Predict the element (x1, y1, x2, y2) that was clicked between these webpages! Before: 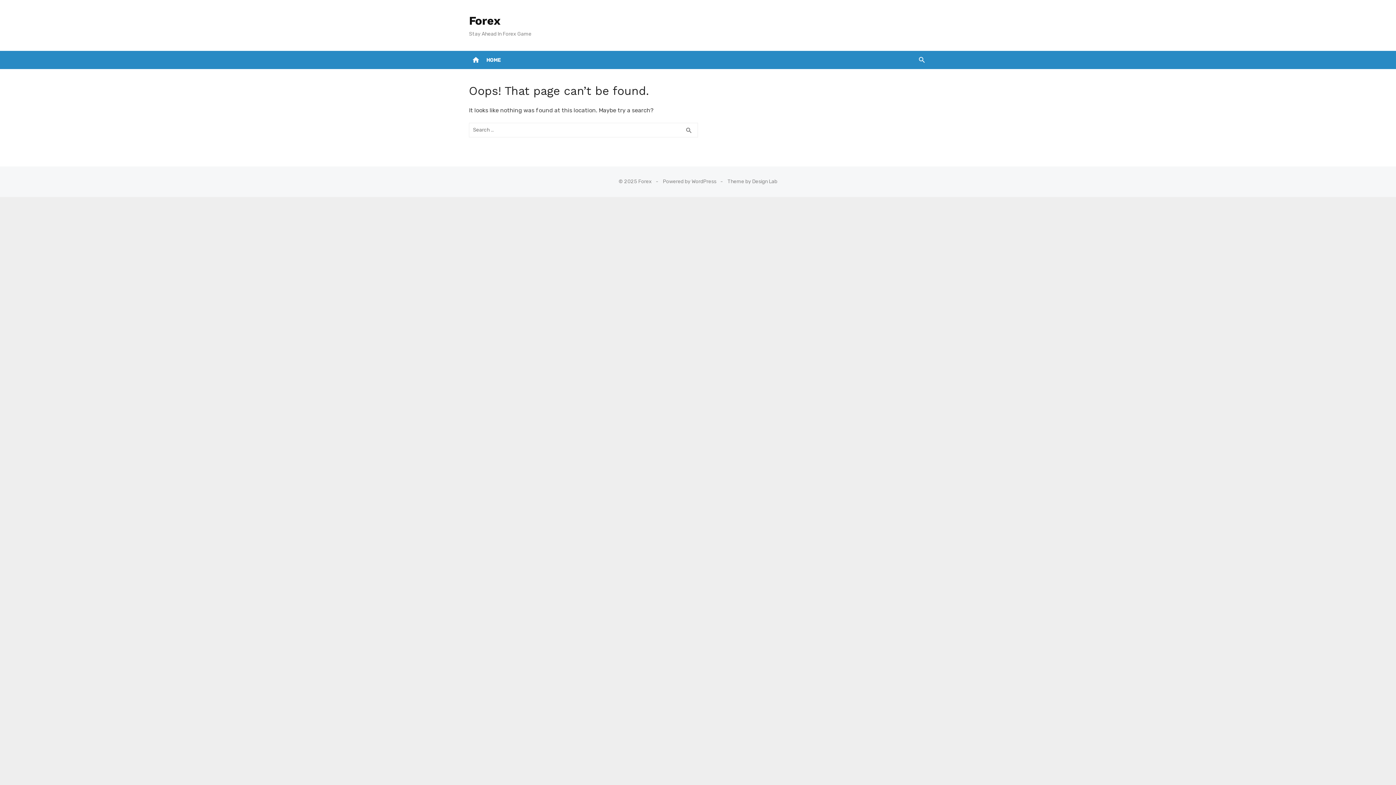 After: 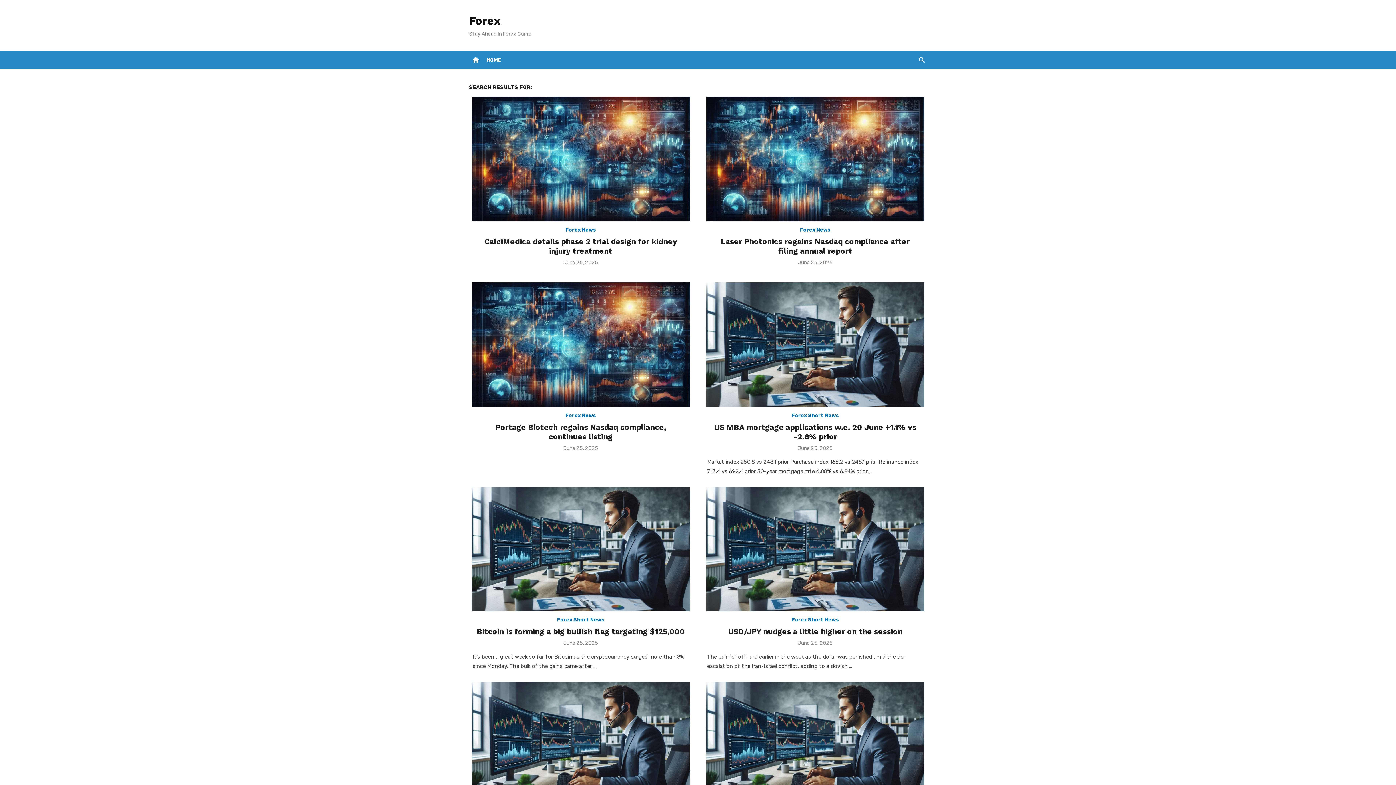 Action: bbox: (680, 122, 698, 137) label: search
SEARCH